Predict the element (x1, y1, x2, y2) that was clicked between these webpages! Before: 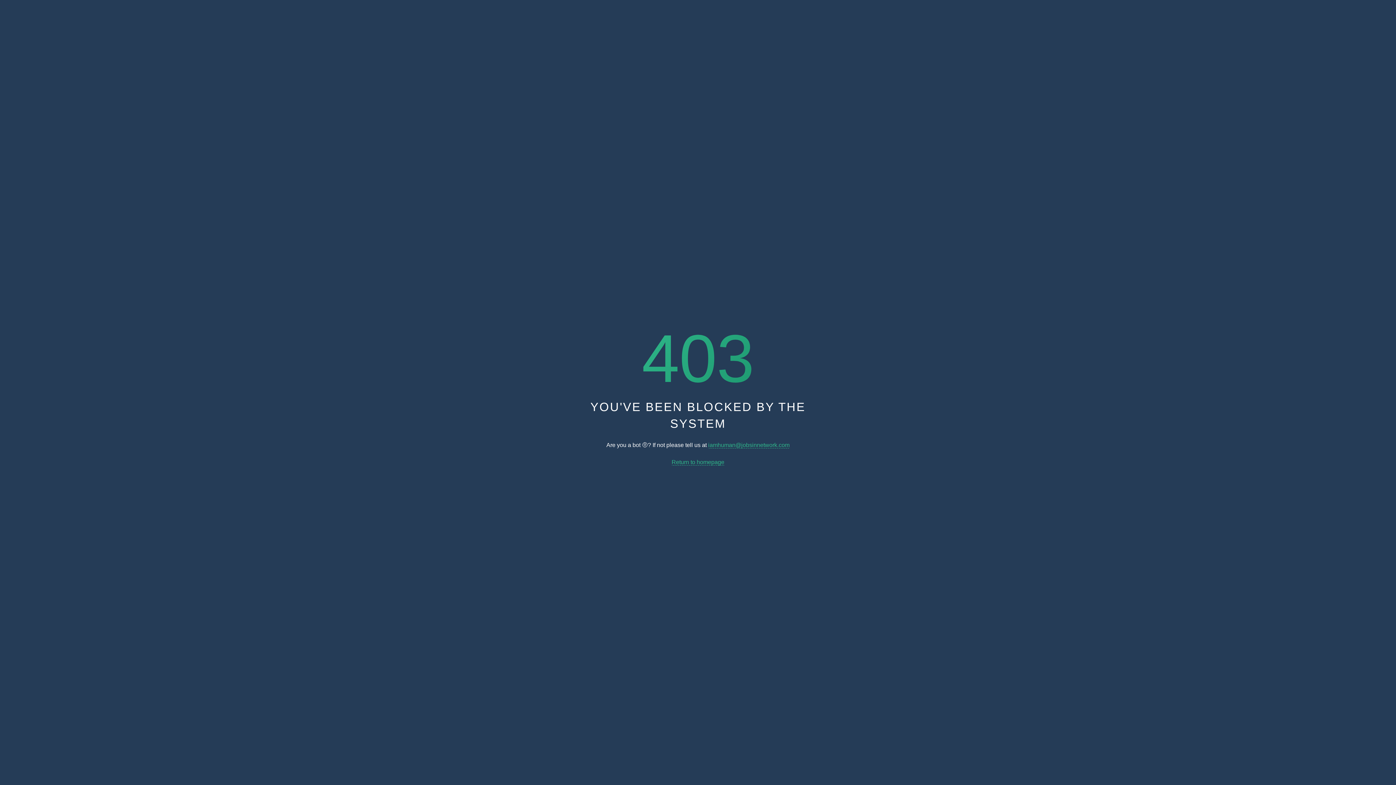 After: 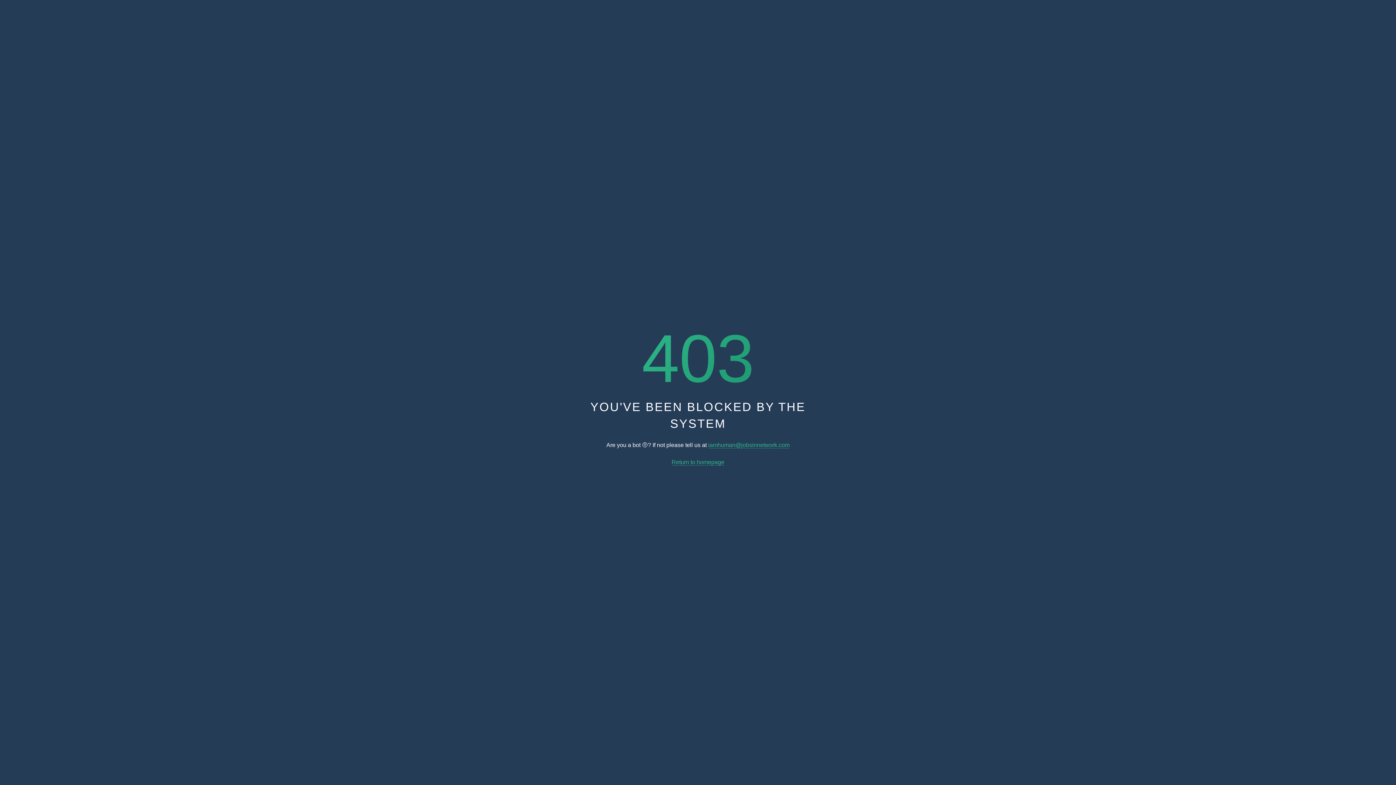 Action: bbox: (671, 459, 724, 465) label: Return to homepage